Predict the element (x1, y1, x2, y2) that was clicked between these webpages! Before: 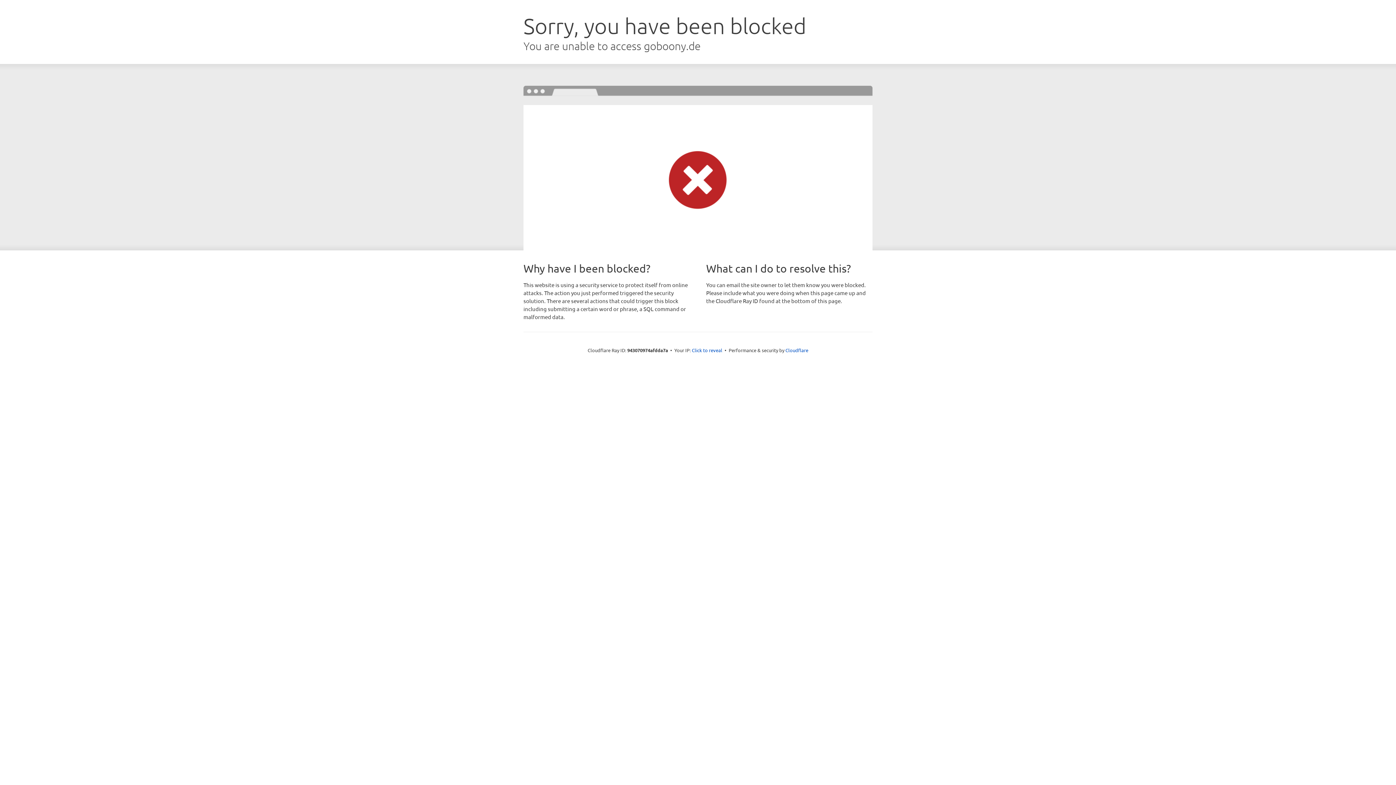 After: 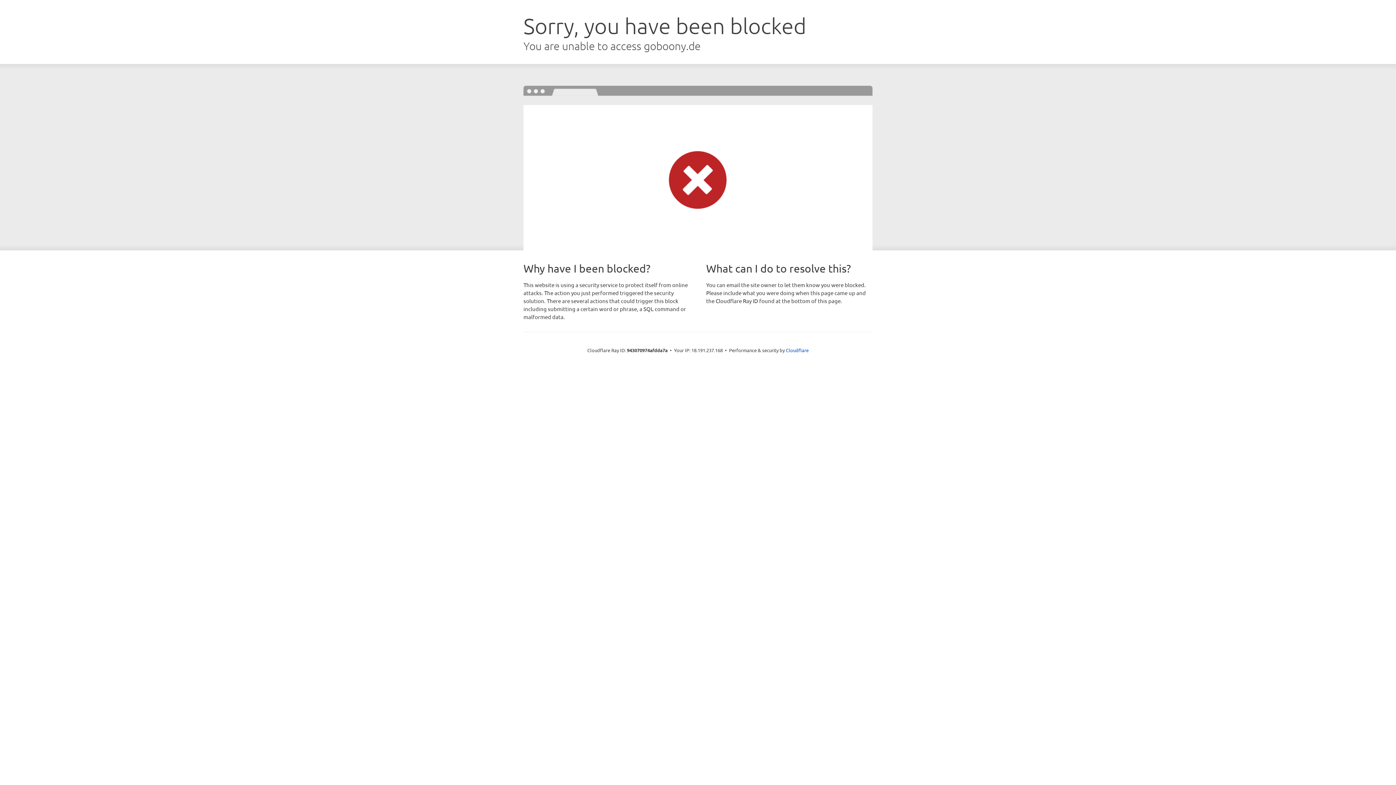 Action: bbox: (692, 346, 722, 353) label: Click to reveal